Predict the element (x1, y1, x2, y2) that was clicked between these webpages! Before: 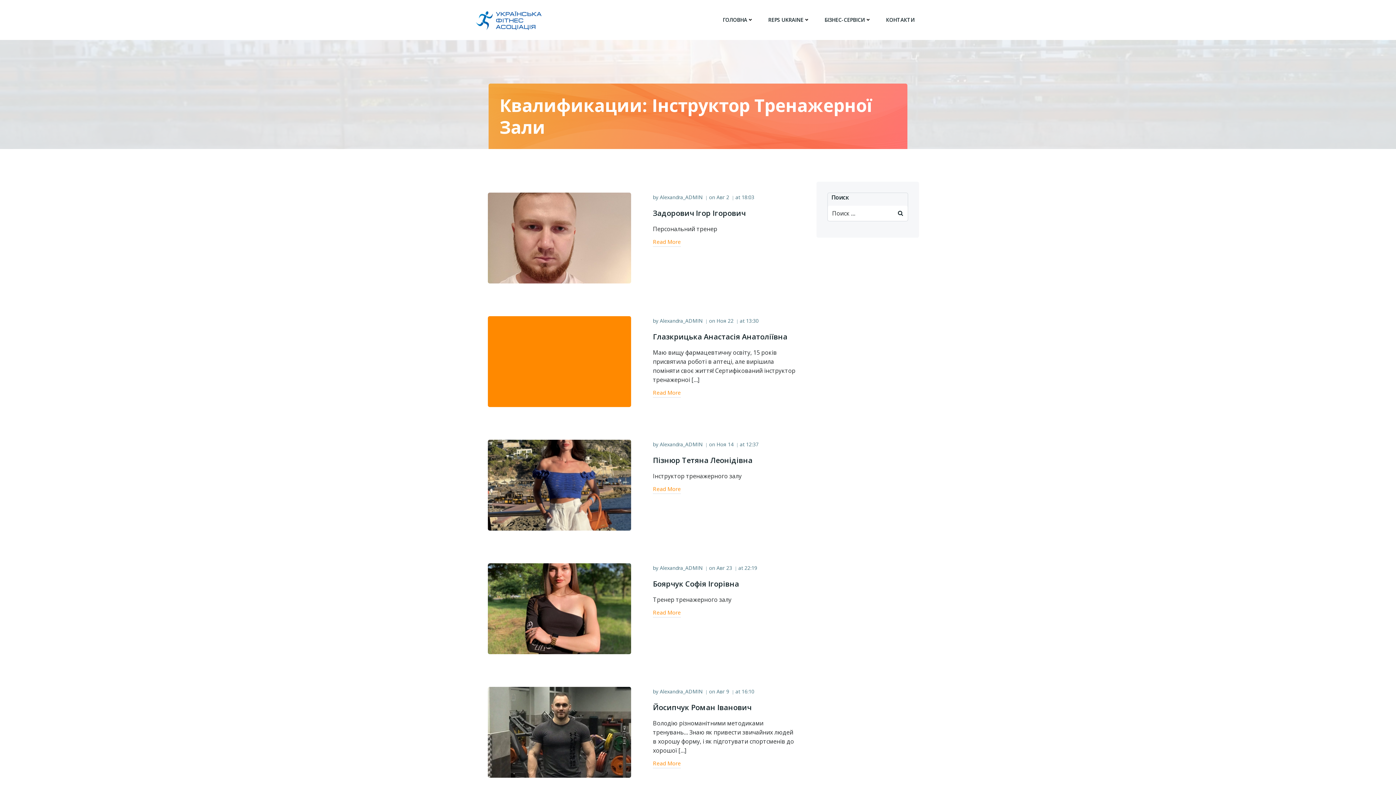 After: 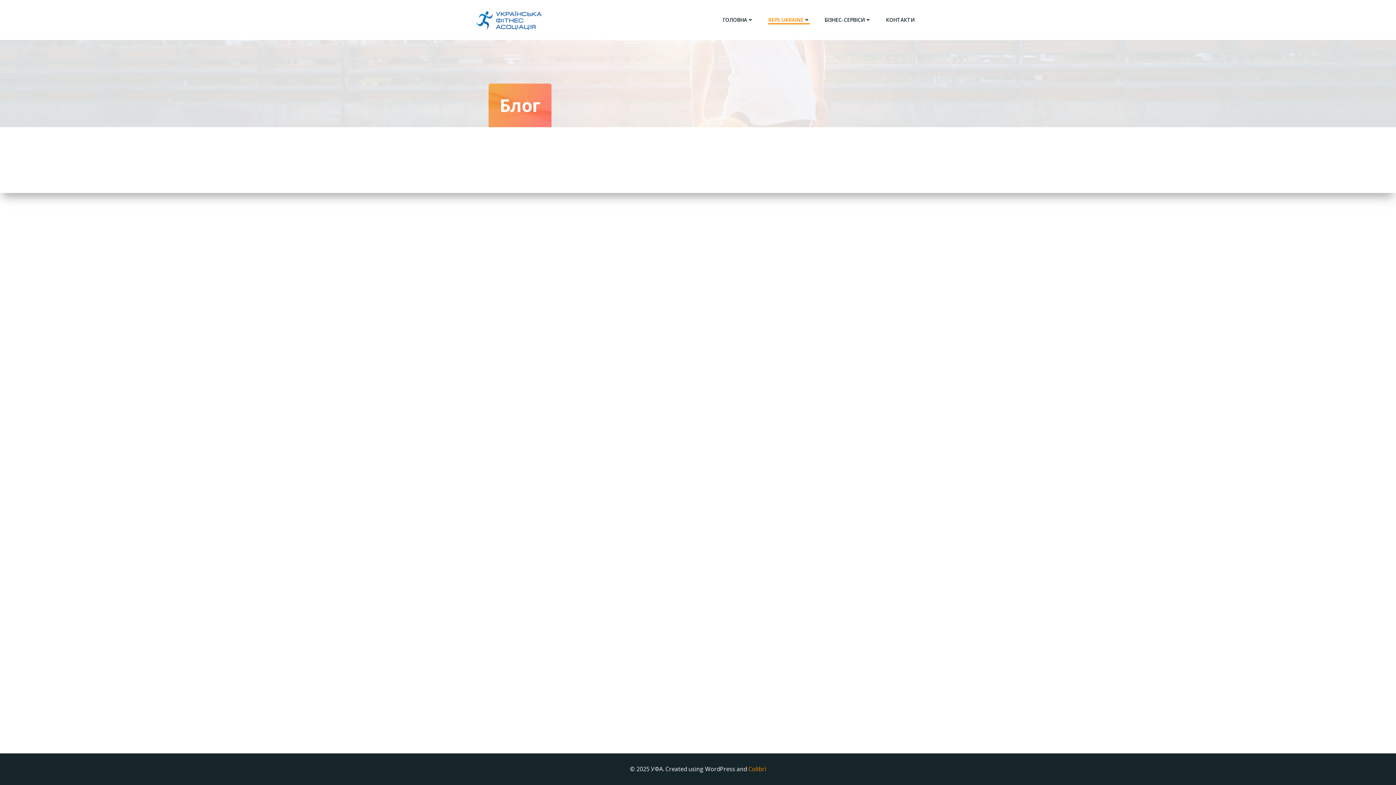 Action: label: REPS UKRAINE bbox: (768, 16, 810, 23)